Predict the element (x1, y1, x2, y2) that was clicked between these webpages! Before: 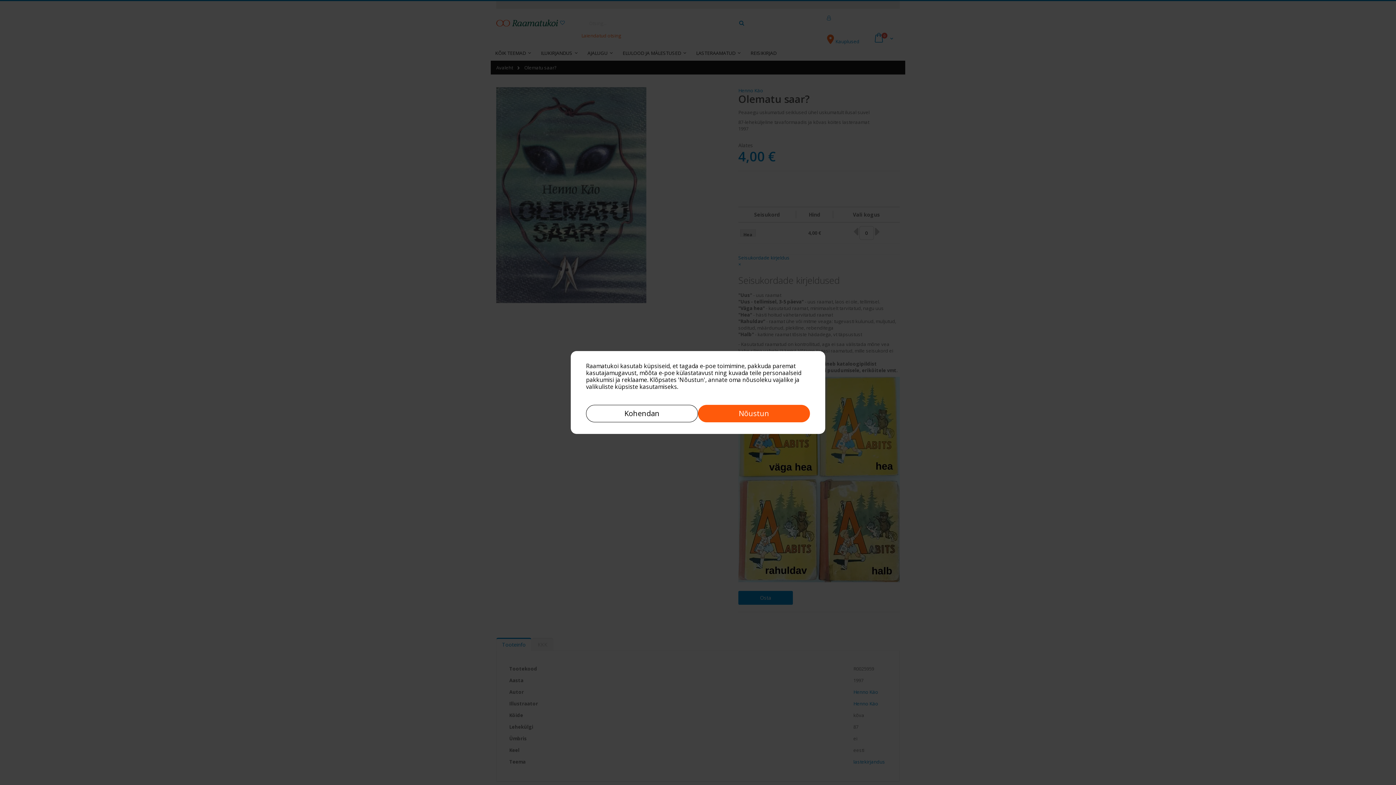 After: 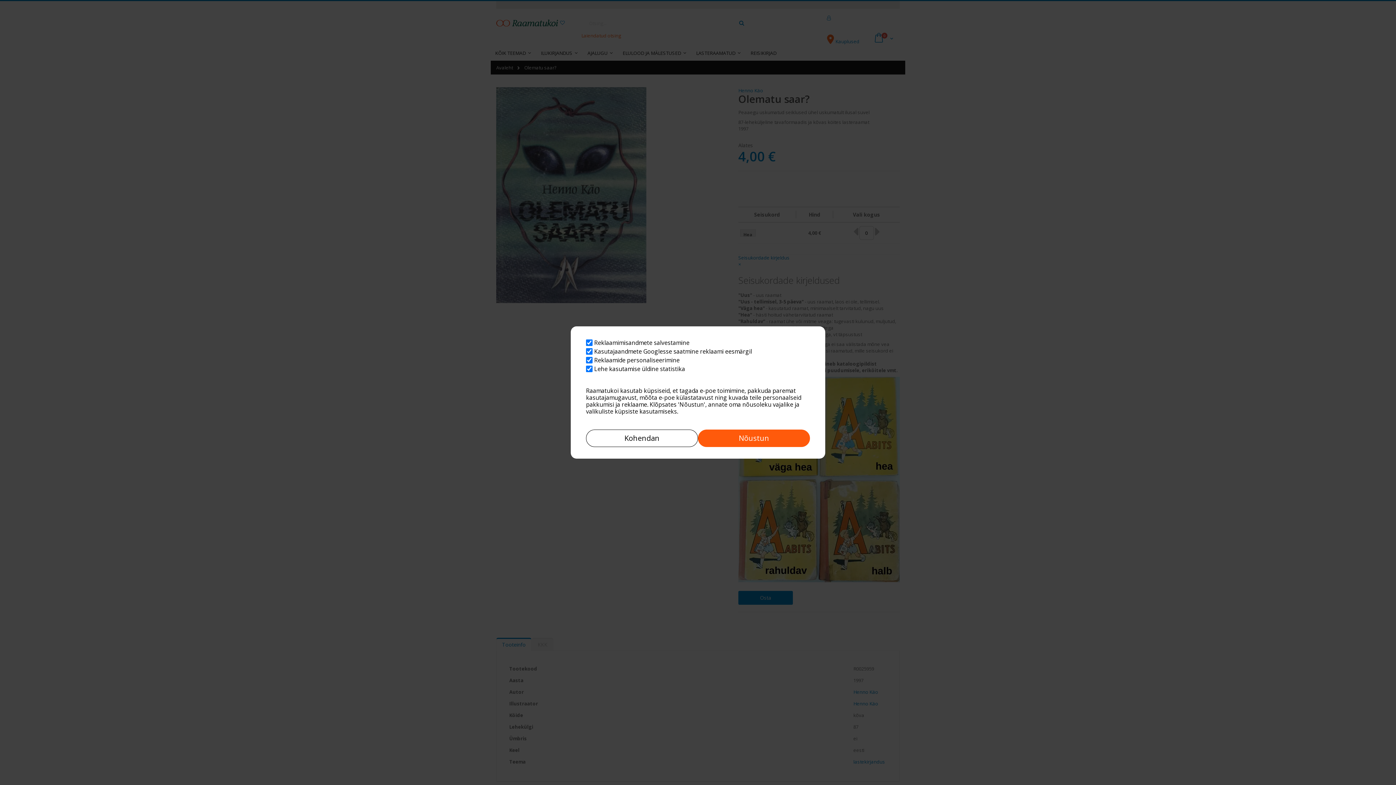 Action: bbox: (586, 405, 698, 422) label: Kohendan